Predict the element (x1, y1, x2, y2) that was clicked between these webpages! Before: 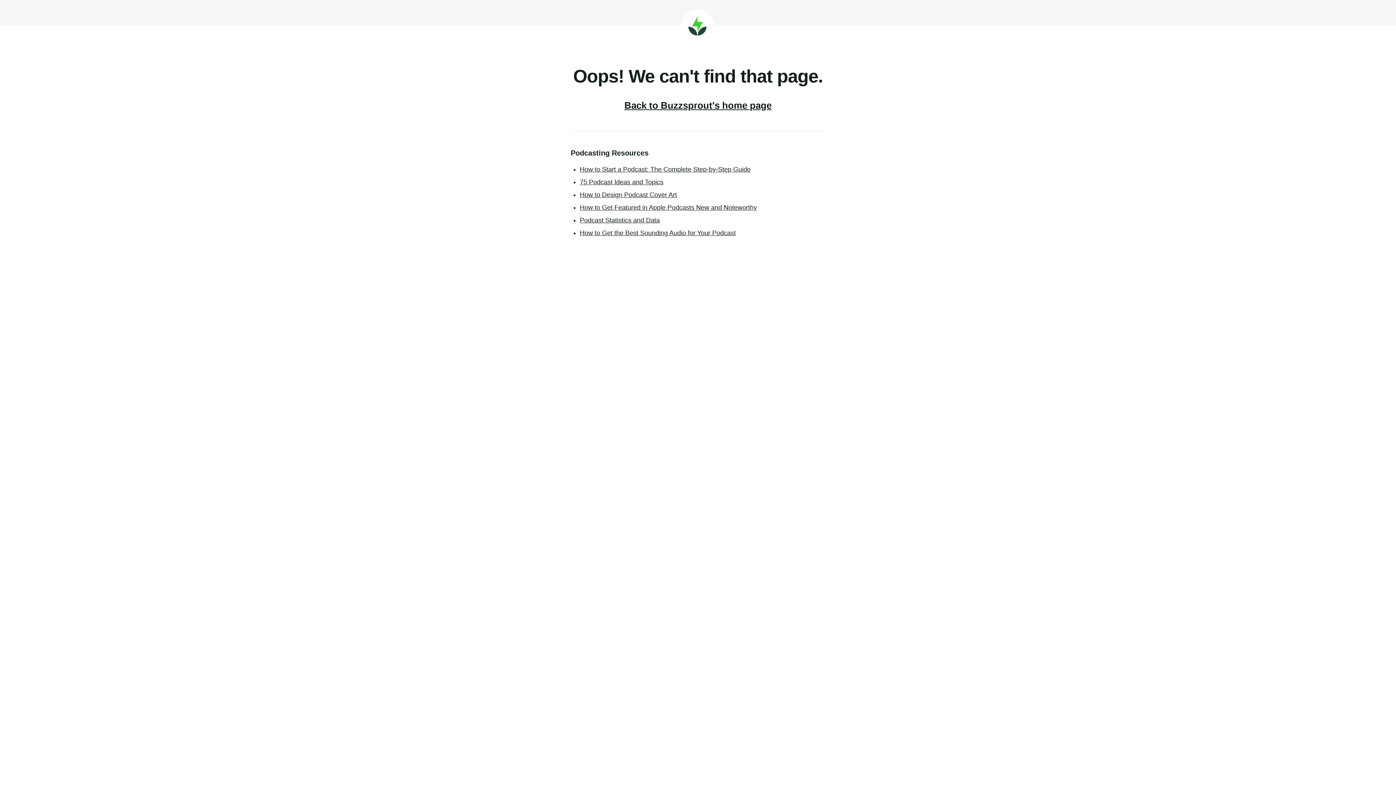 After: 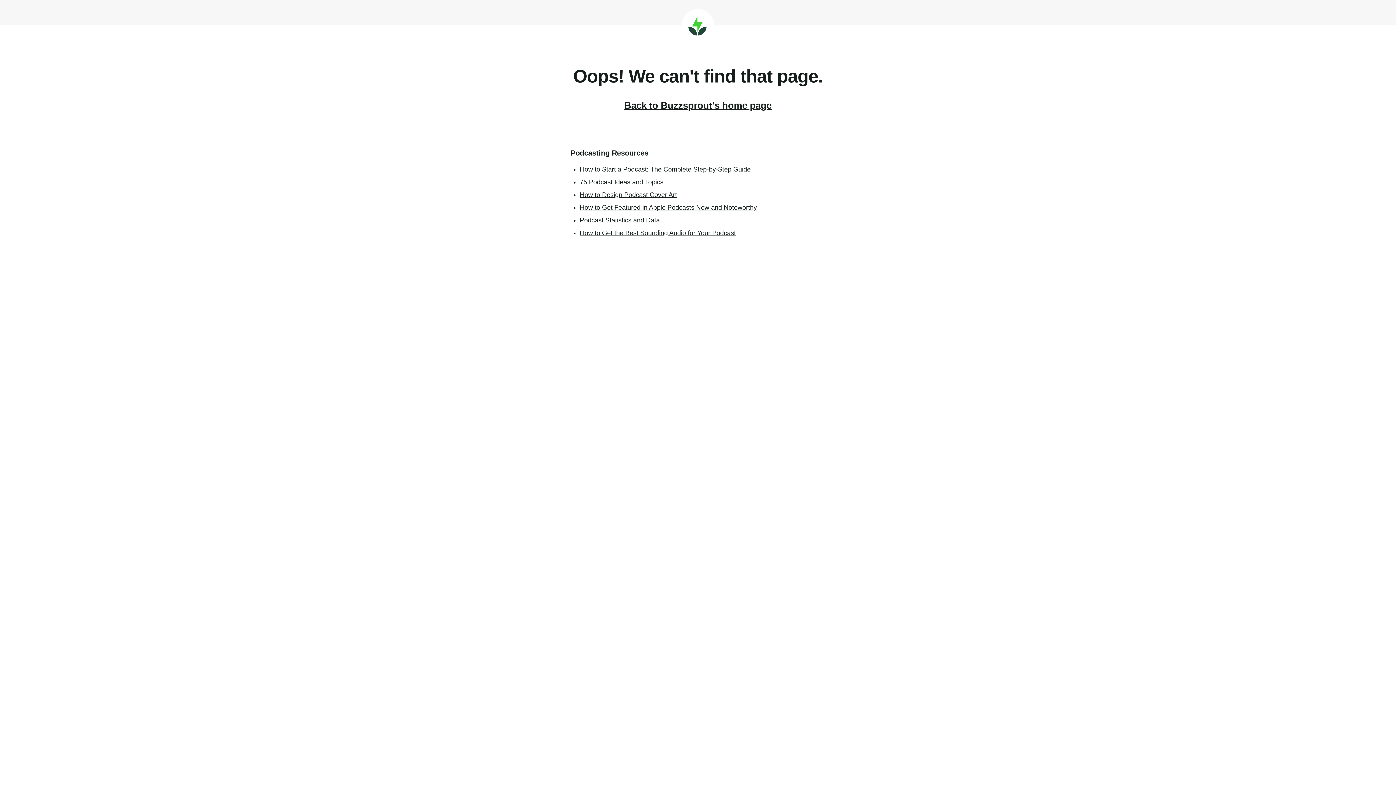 Action: label: How to Get Featured in Apple Podcasts New and Noteworthy bbox: (580, 204, 757, 211)